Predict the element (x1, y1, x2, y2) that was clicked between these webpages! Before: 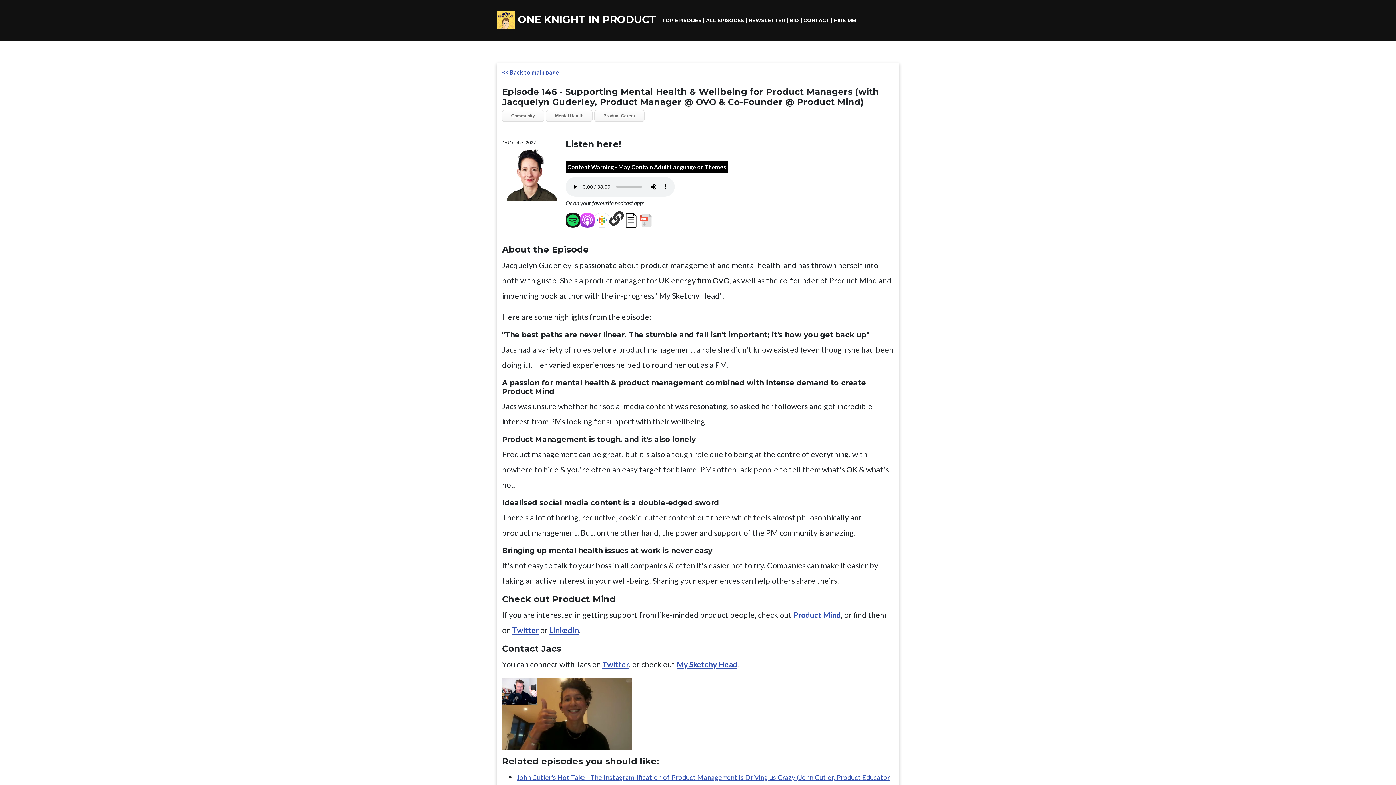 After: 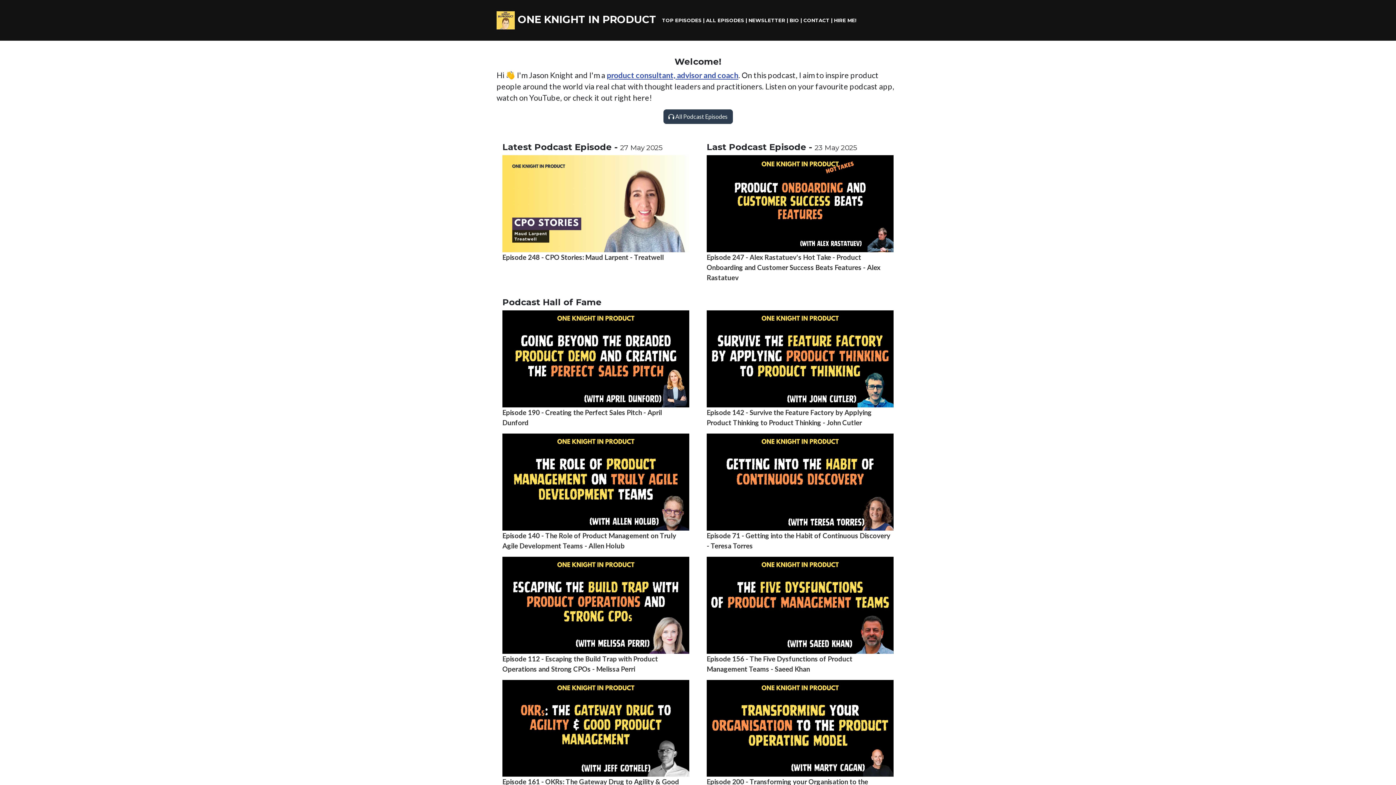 Action: label:  ONE KNIGHT IN PRODUCT bbox: (496, 9, 656, 31)